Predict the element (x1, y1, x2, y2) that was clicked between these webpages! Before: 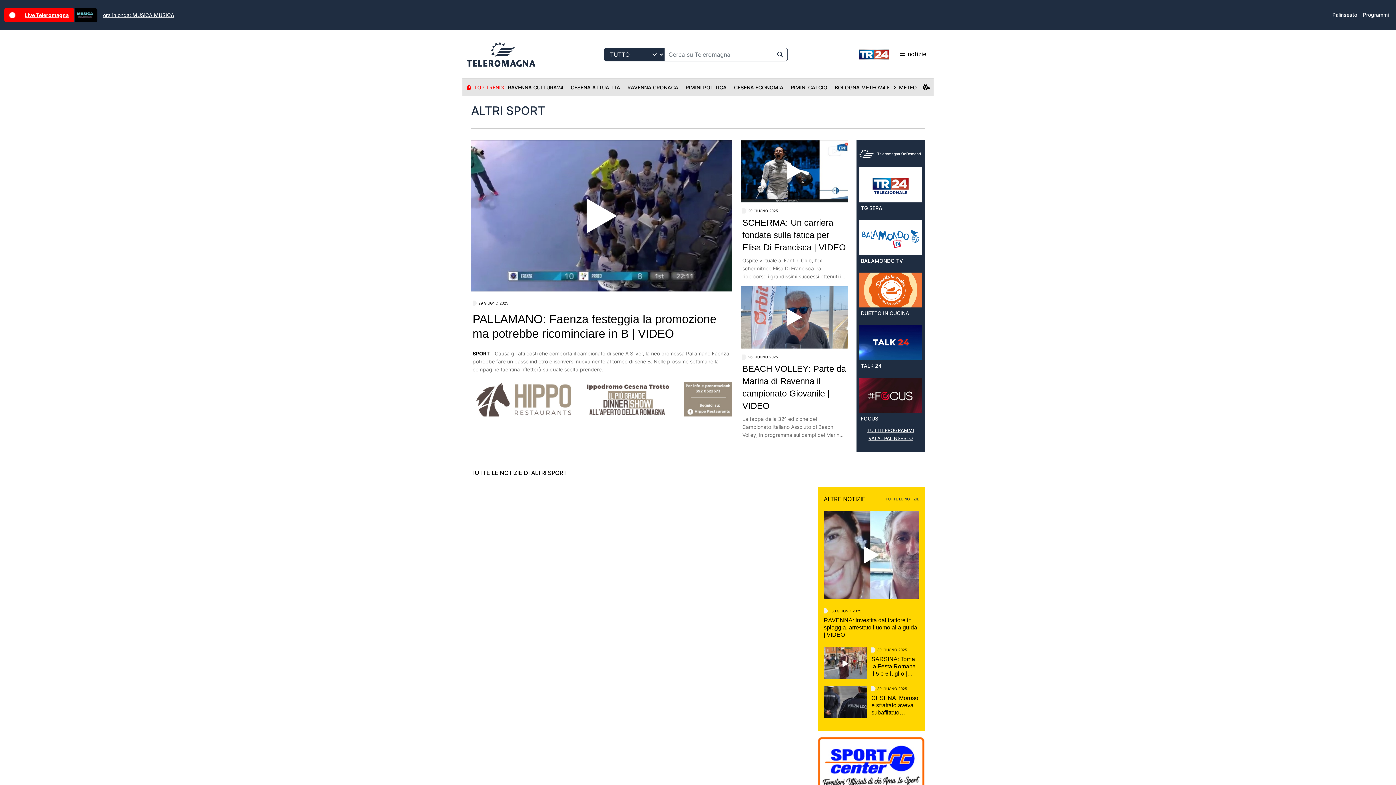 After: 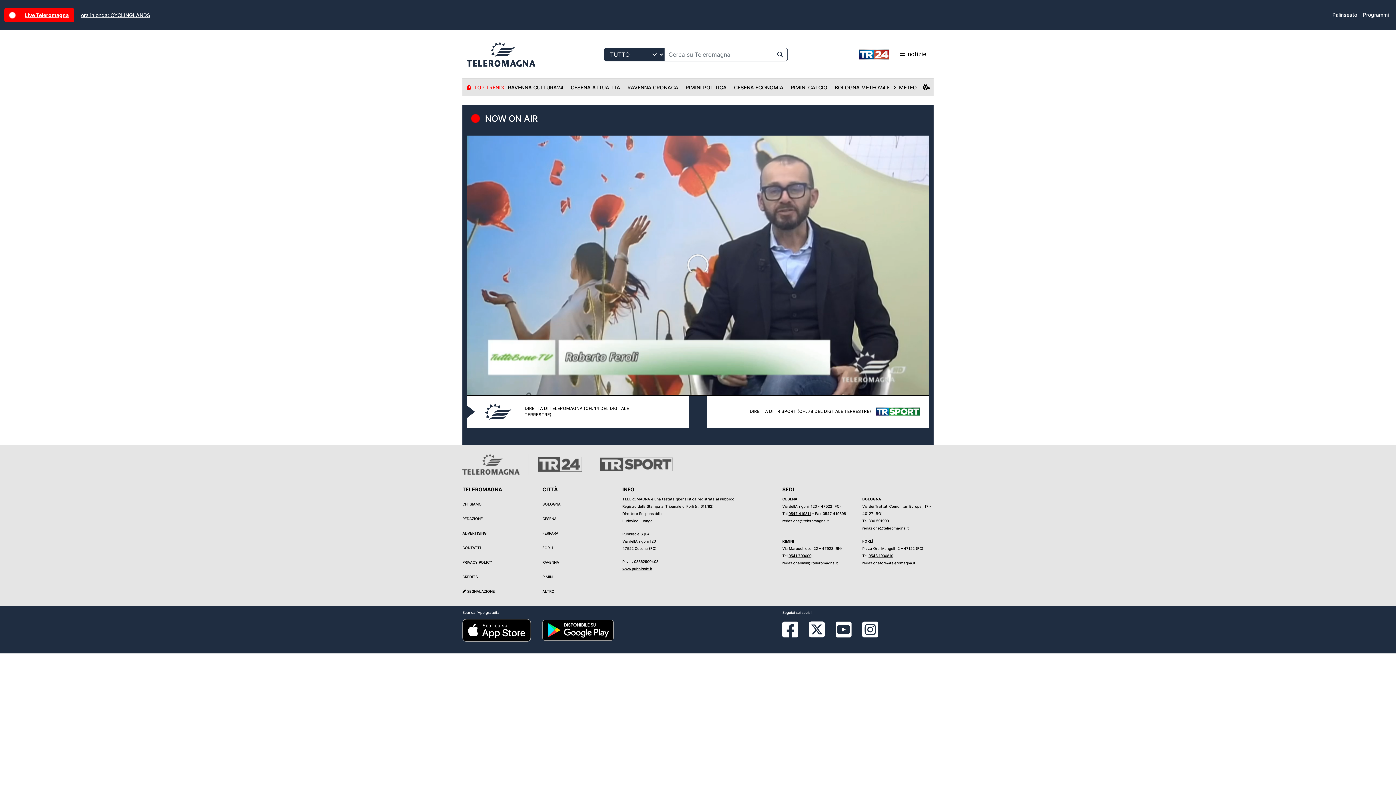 Action: label:  Live Teleromagna
ora in onda: MUSiCA MUSICA bbox: (4, 8, 174, 22)